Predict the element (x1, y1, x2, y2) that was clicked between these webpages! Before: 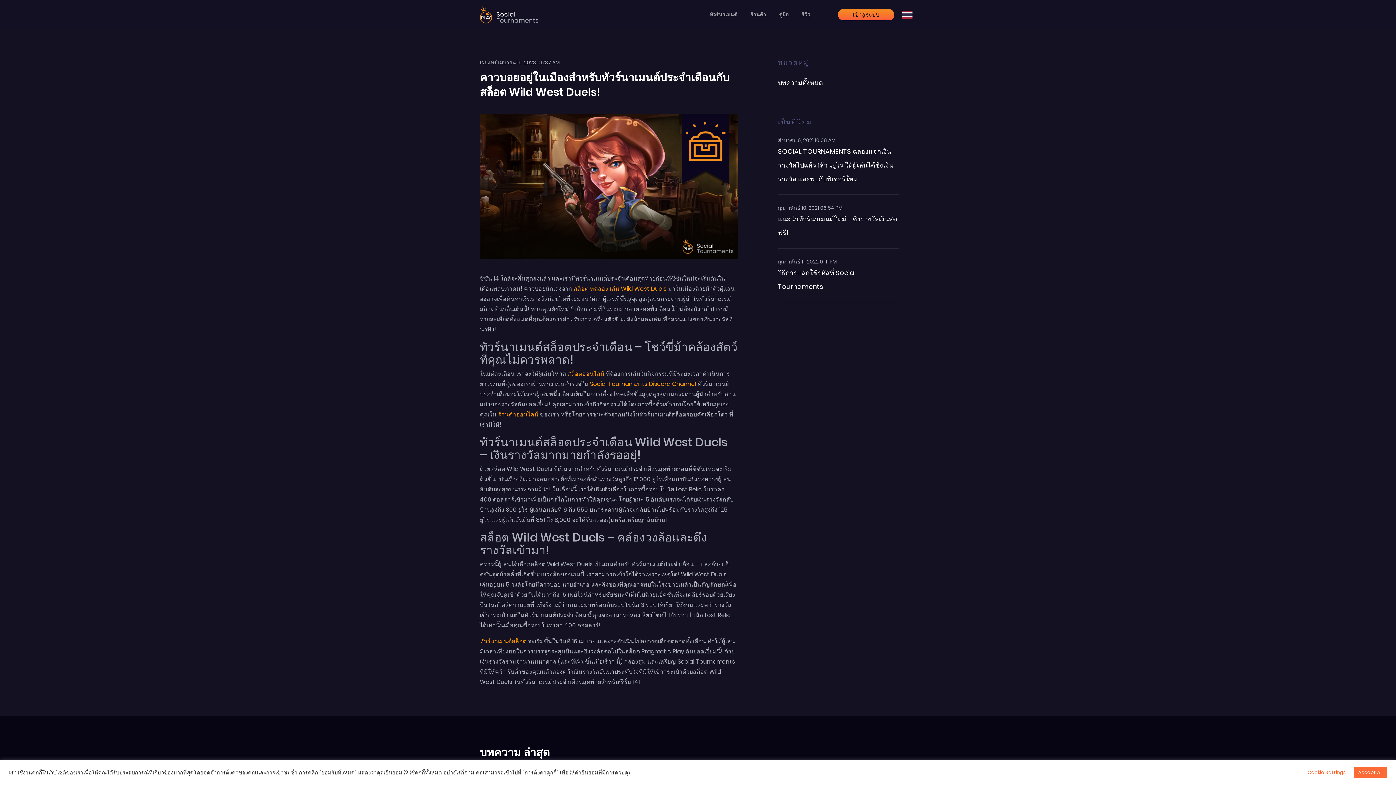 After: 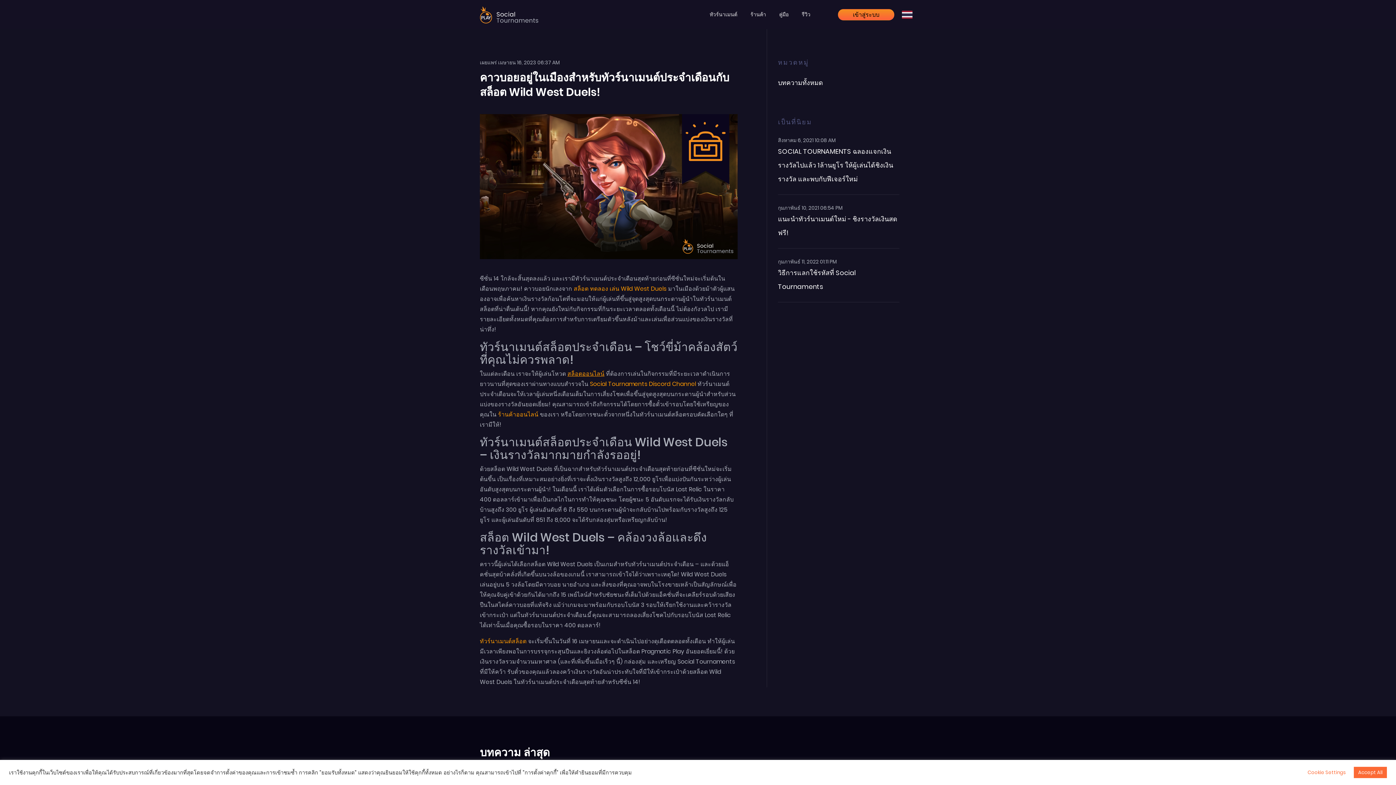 Action: label: สล็อตออนไลน์ bbox: (567, 369, 604, 378)